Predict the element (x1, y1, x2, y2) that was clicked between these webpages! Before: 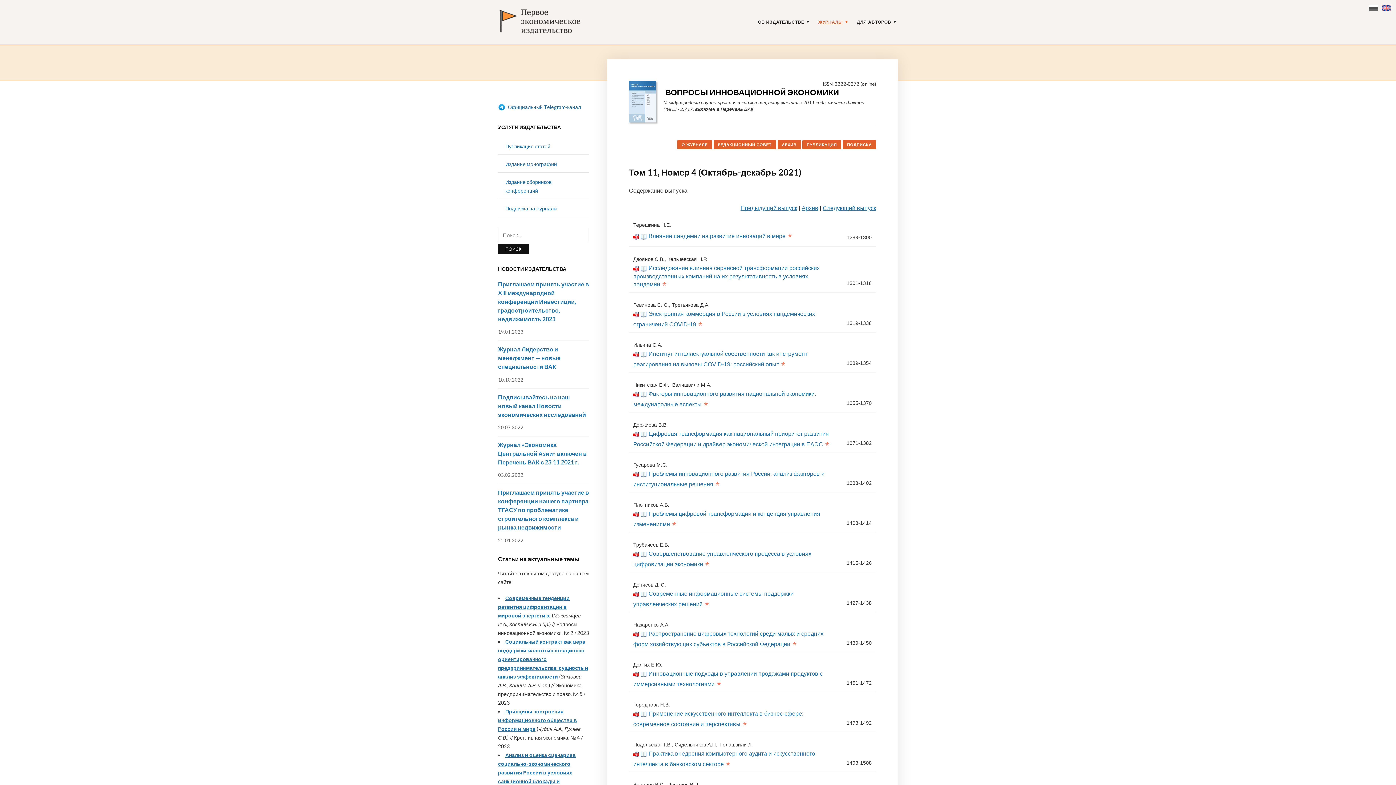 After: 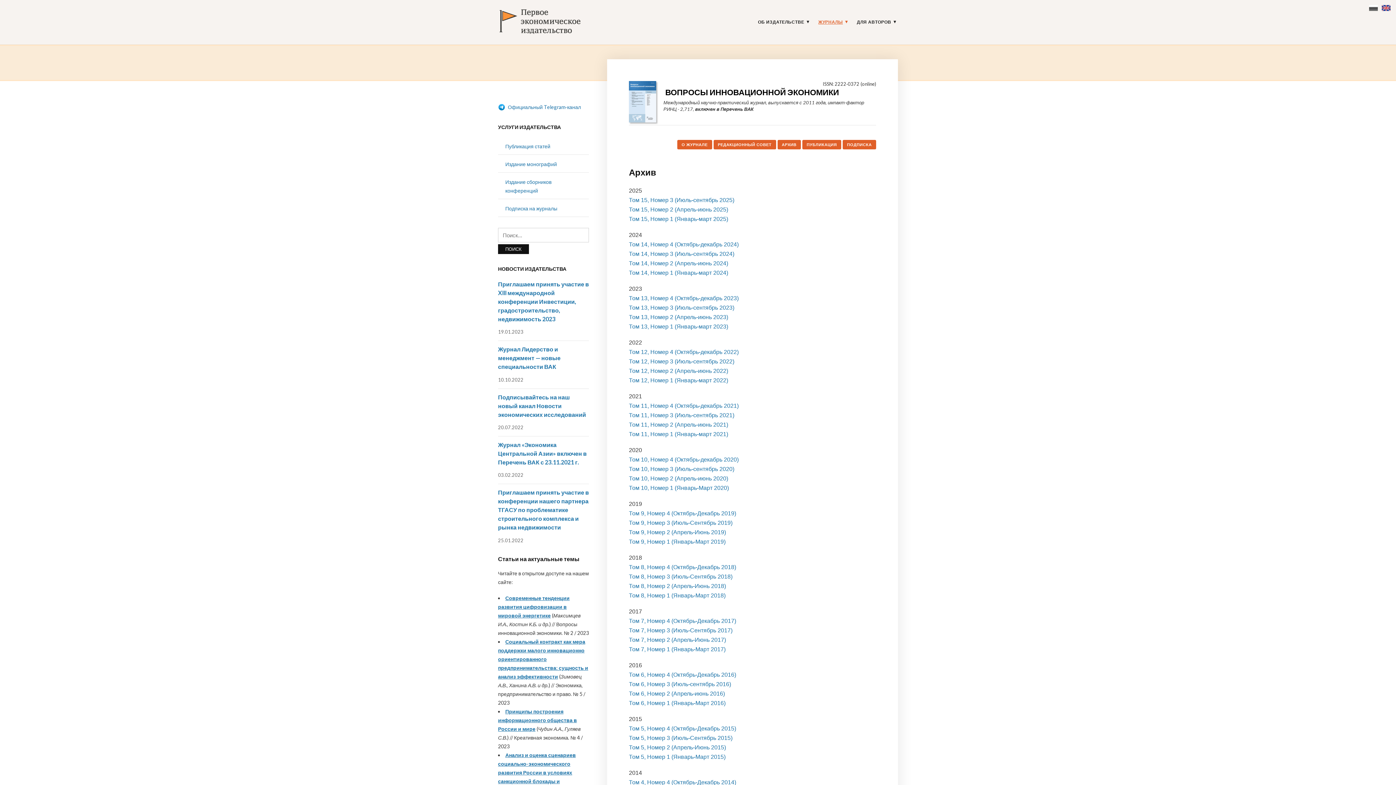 Action: label: Архив bbox: (801, 205, 818, 211)